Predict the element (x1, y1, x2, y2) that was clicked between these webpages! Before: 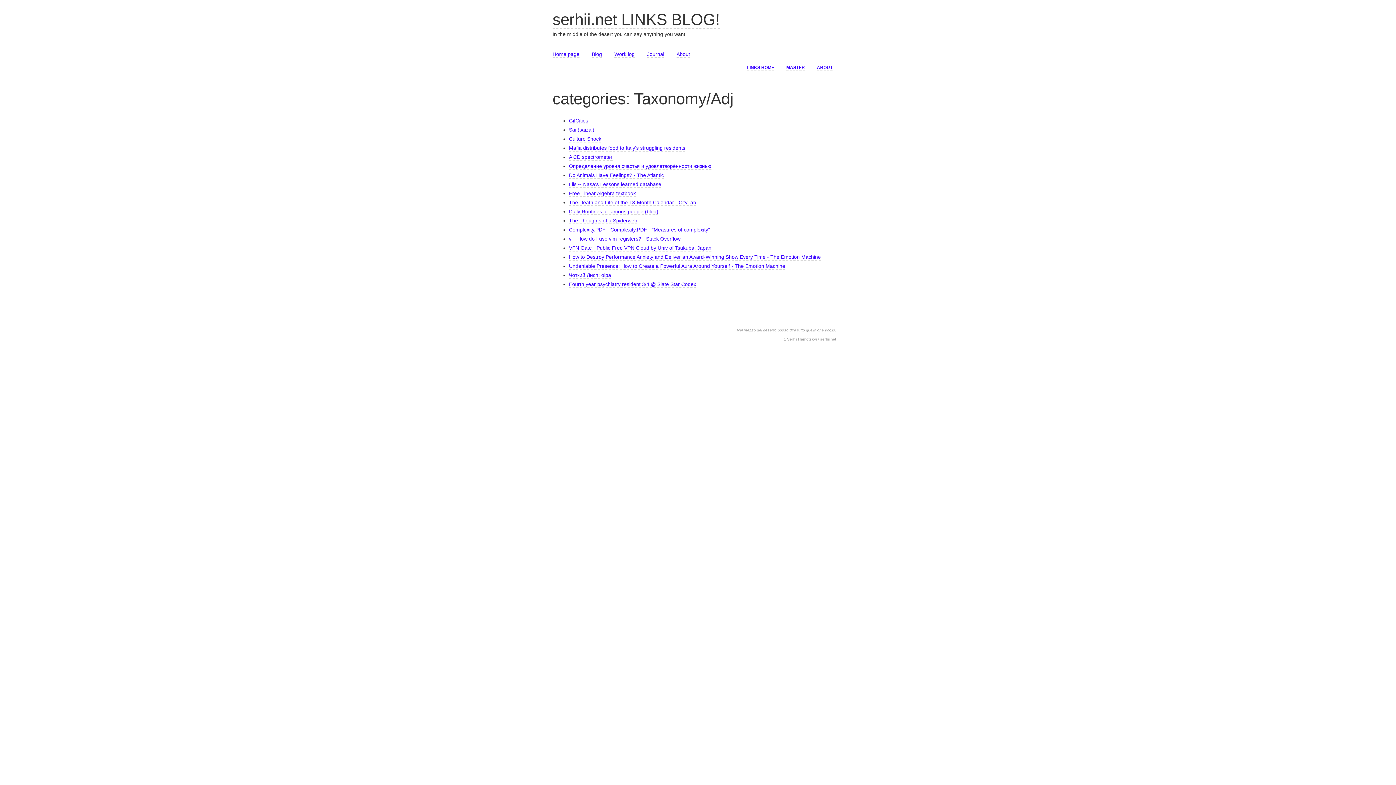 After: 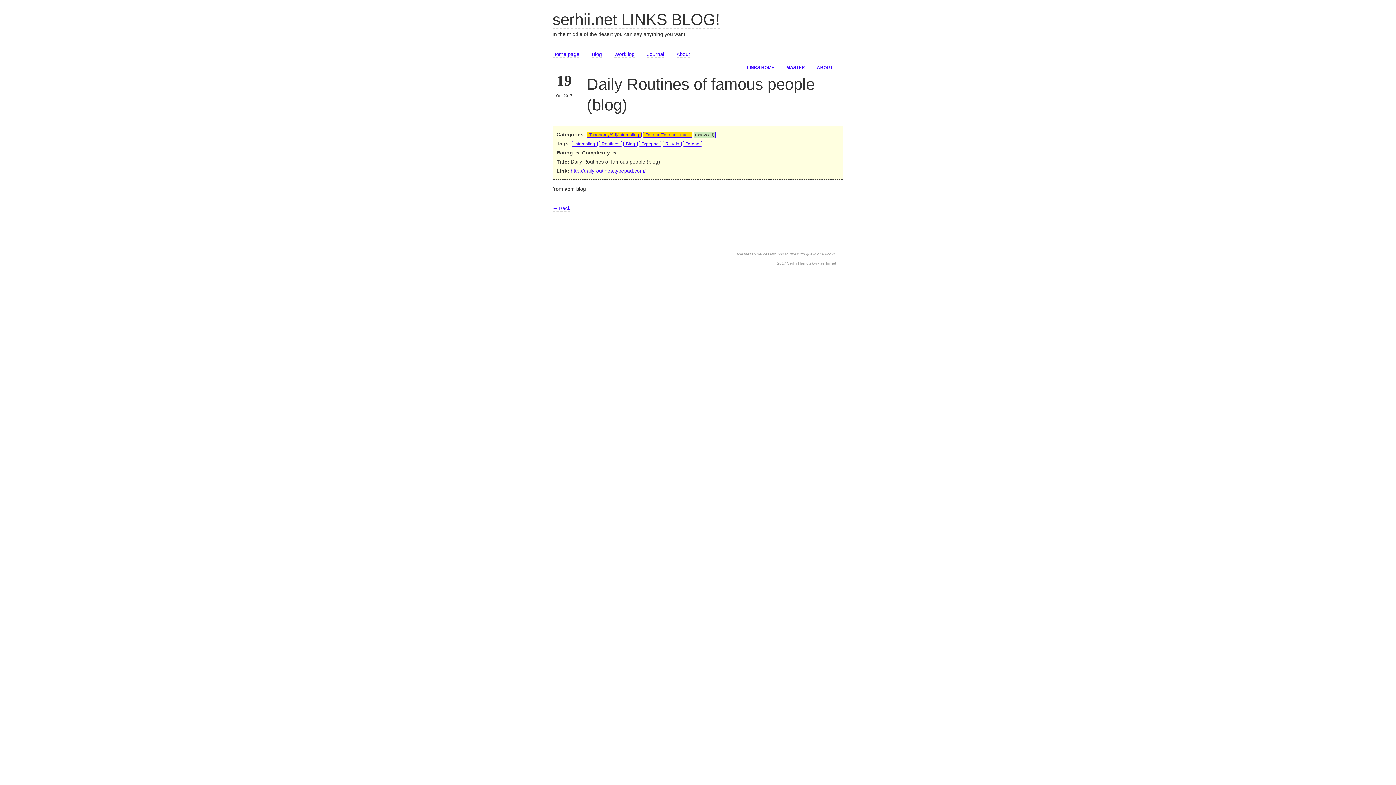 Action: label: Daily Routines of famous people (blog) bbox: (569, 208, 658, 215)